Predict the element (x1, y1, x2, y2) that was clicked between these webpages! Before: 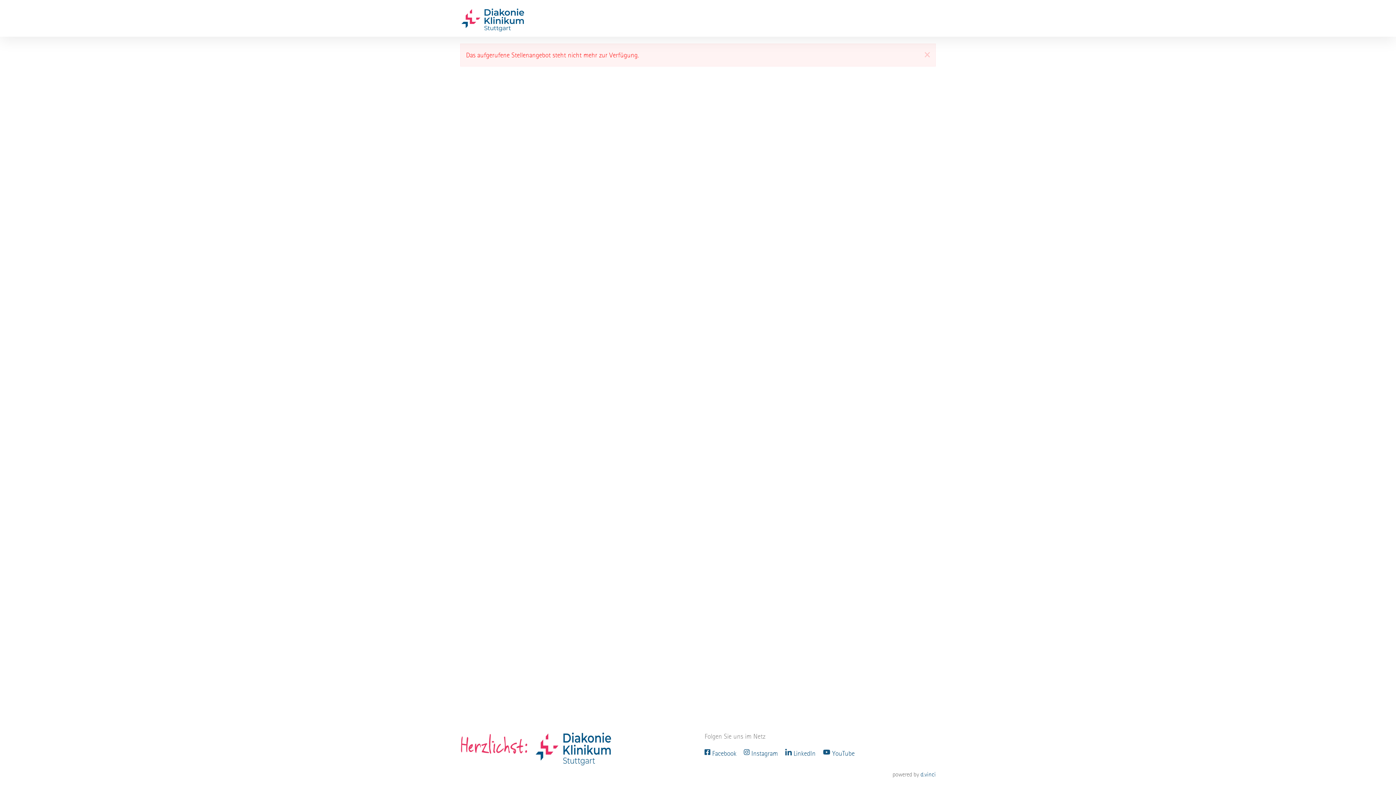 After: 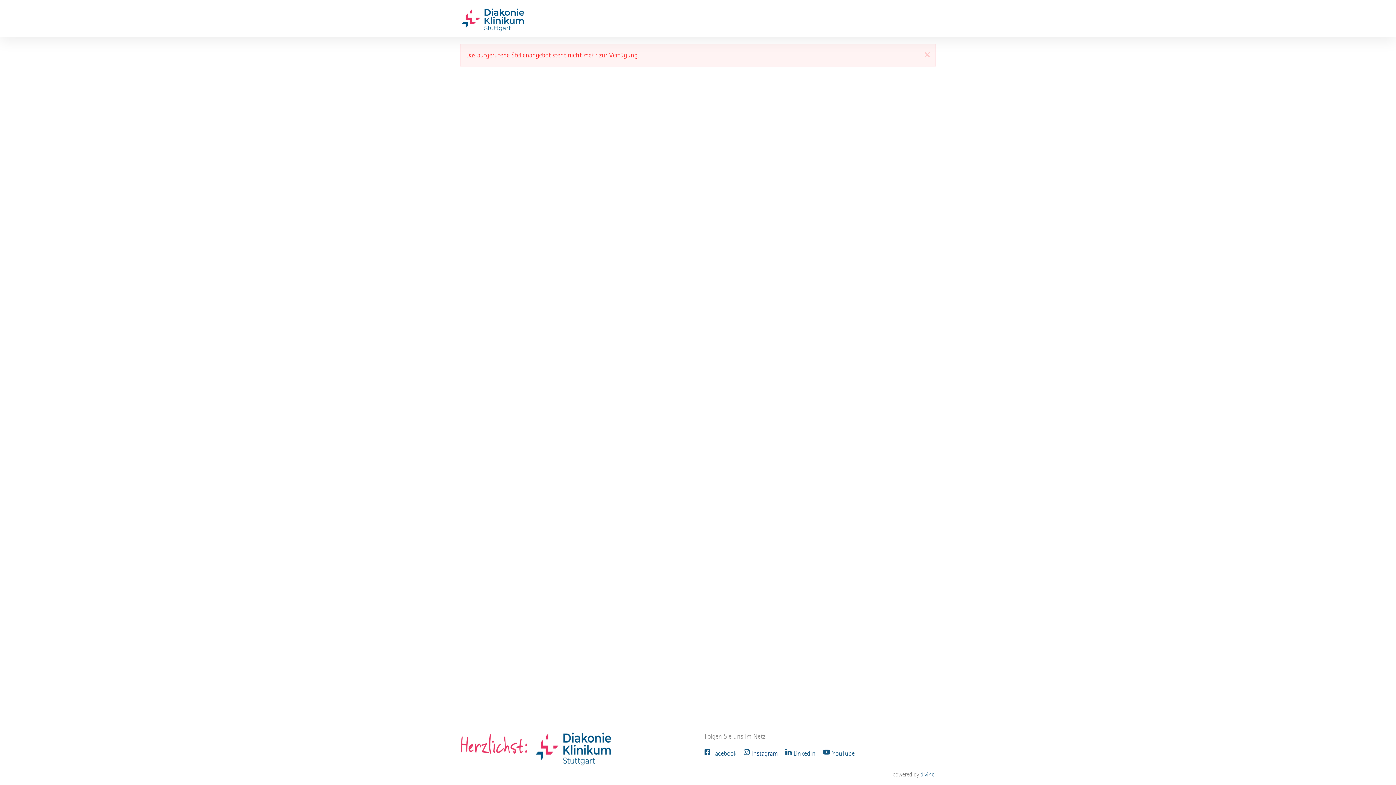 Action: label:  Instagram bbox: (744, 749, 778, 757)